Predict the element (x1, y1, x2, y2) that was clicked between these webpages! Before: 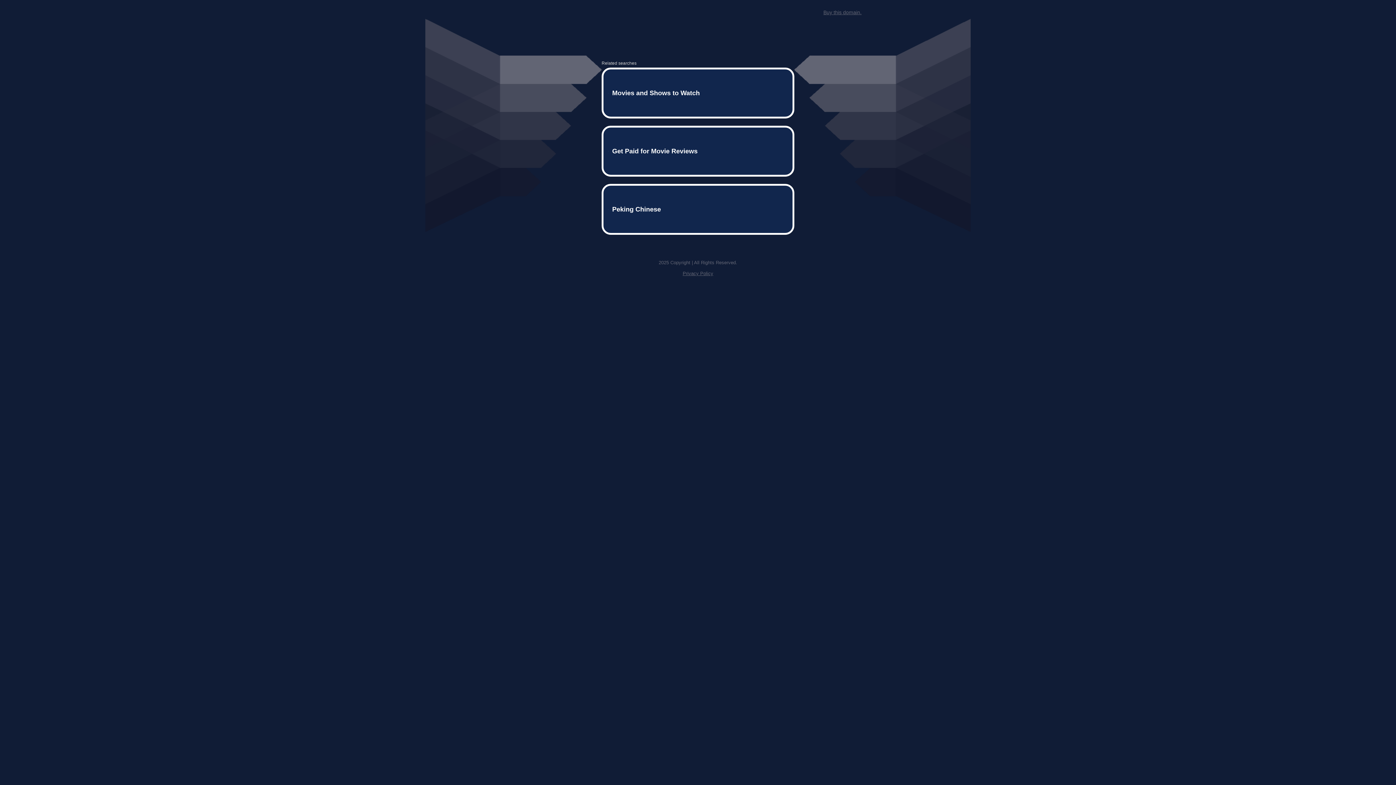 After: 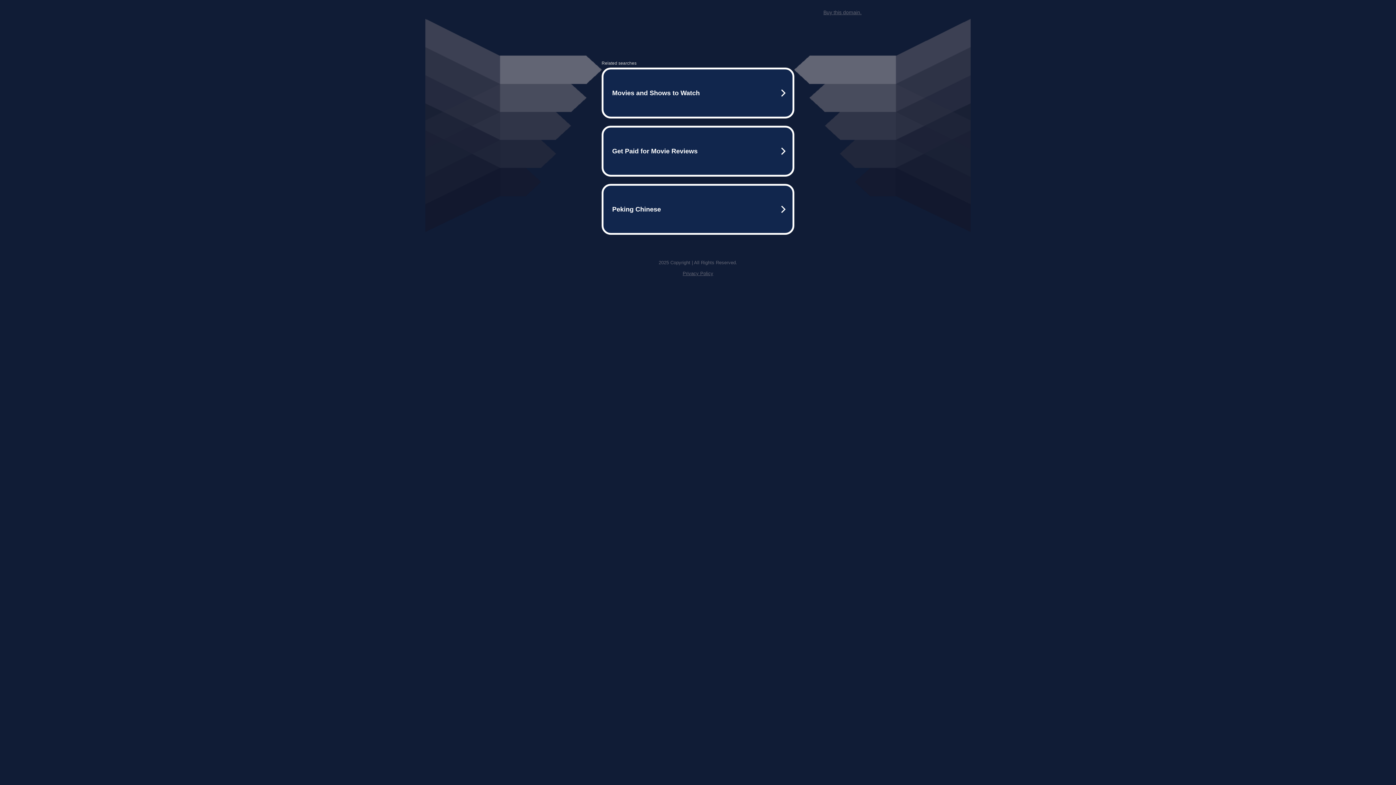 Action: label: Buy this domain. bbox: (823, 9, 861, 15)